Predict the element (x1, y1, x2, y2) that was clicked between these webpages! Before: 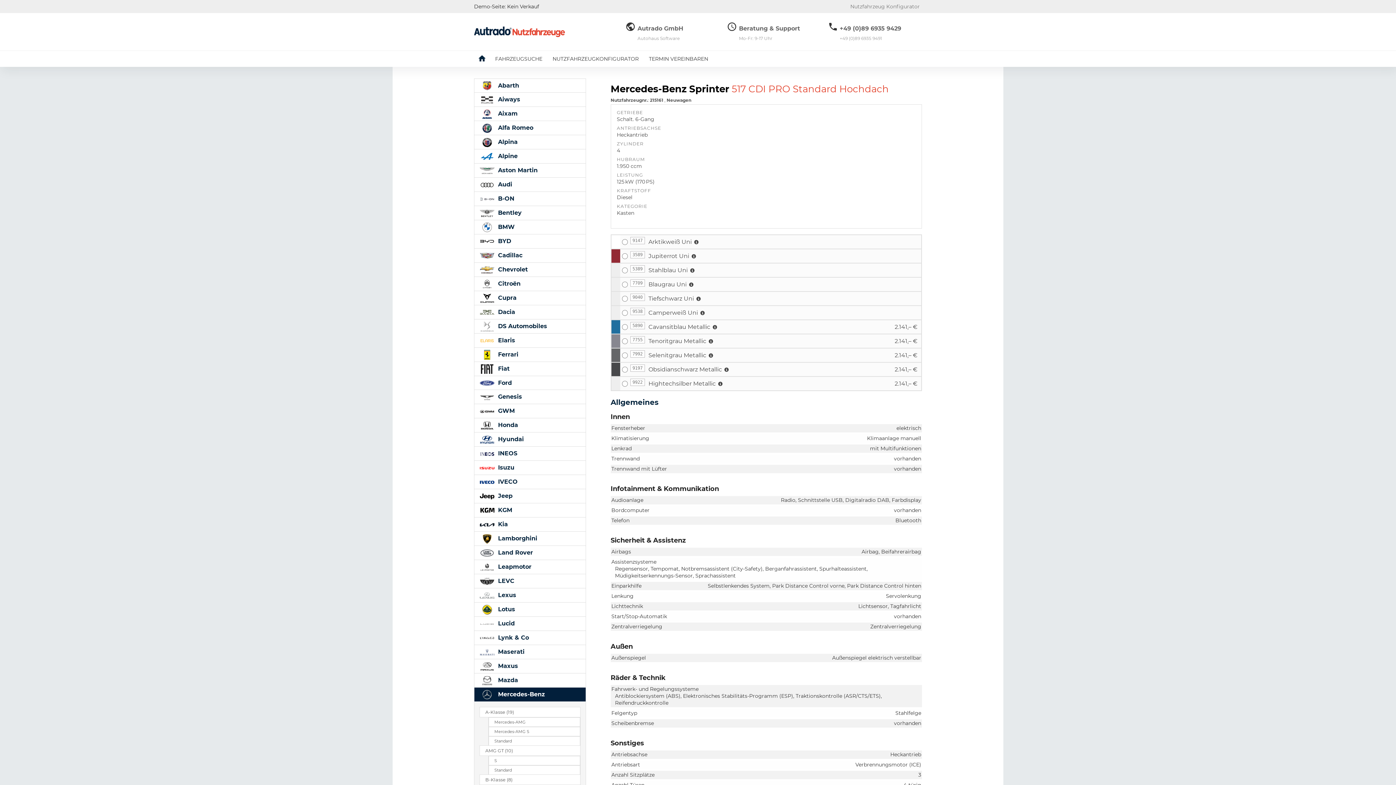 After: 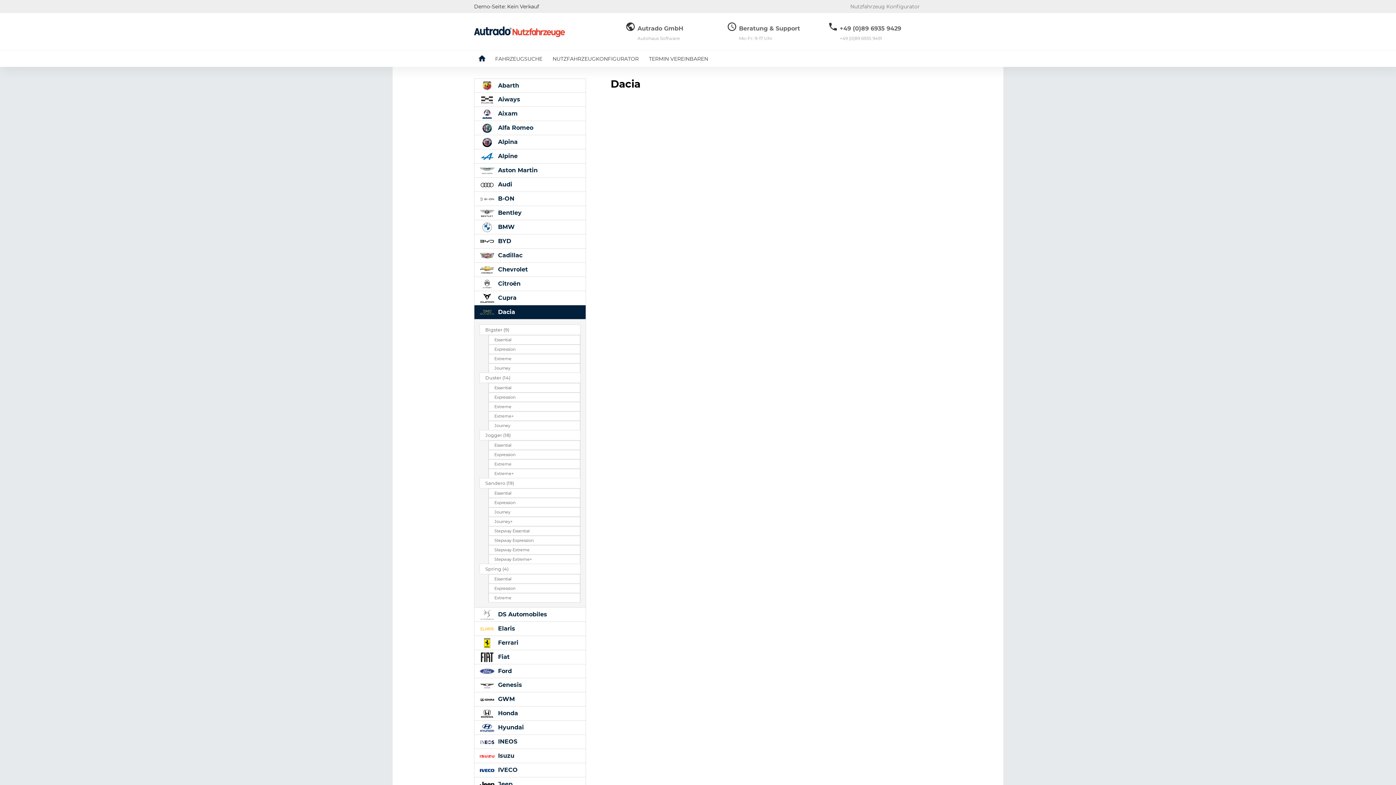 Action: label:  Dacia bbox: (474, 305, 586, 319)